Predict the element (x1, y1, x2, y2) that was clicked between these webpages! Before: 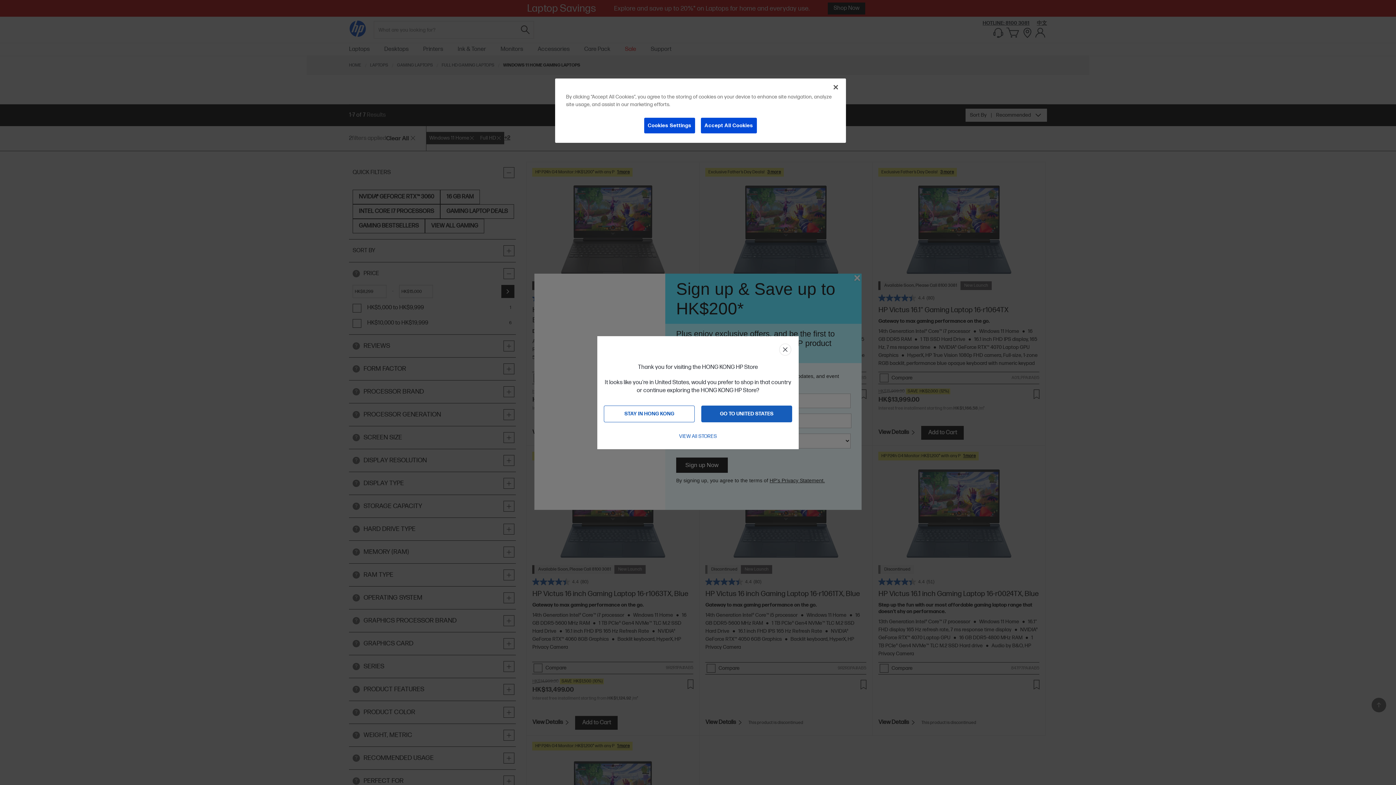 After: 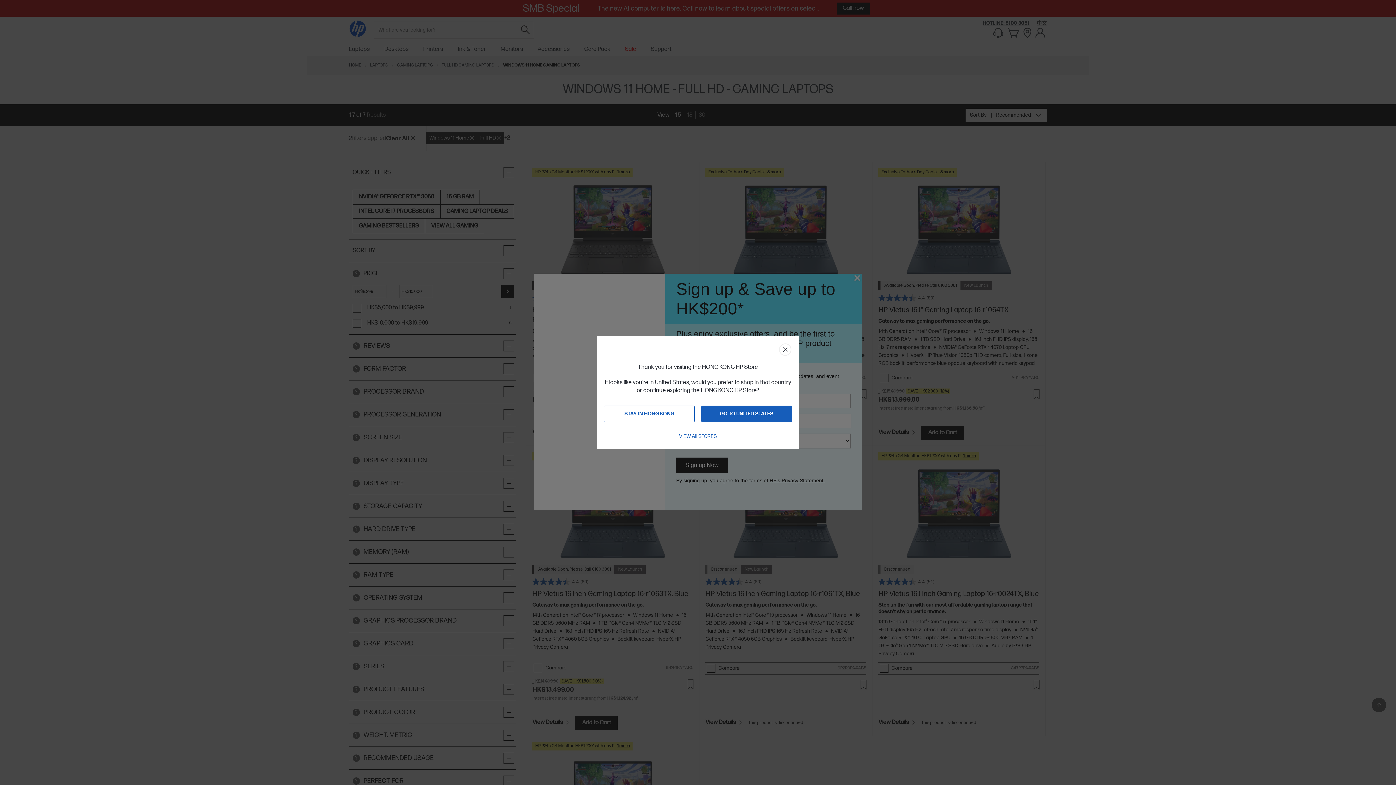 Action: bbox: (700, 117, 757, 133) label: Accept All Cookies